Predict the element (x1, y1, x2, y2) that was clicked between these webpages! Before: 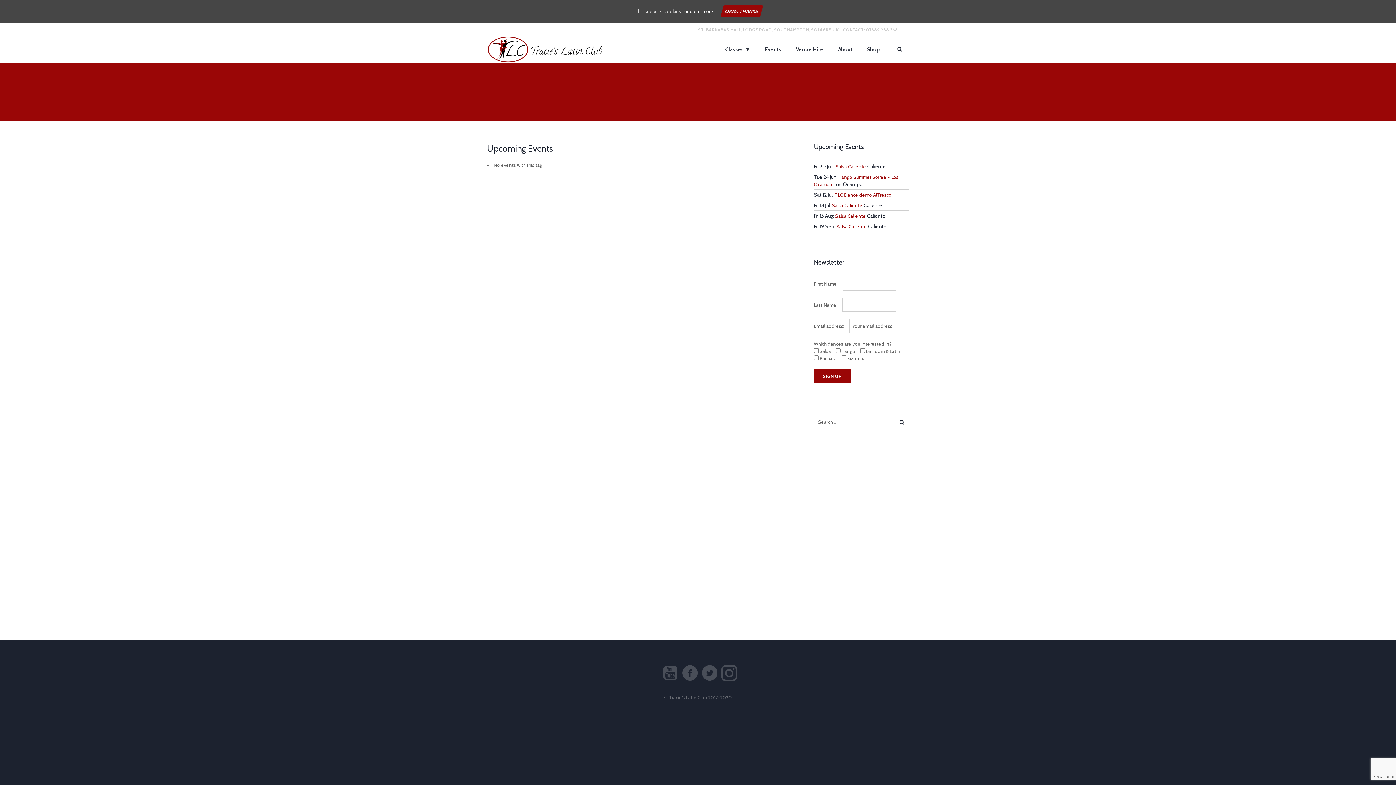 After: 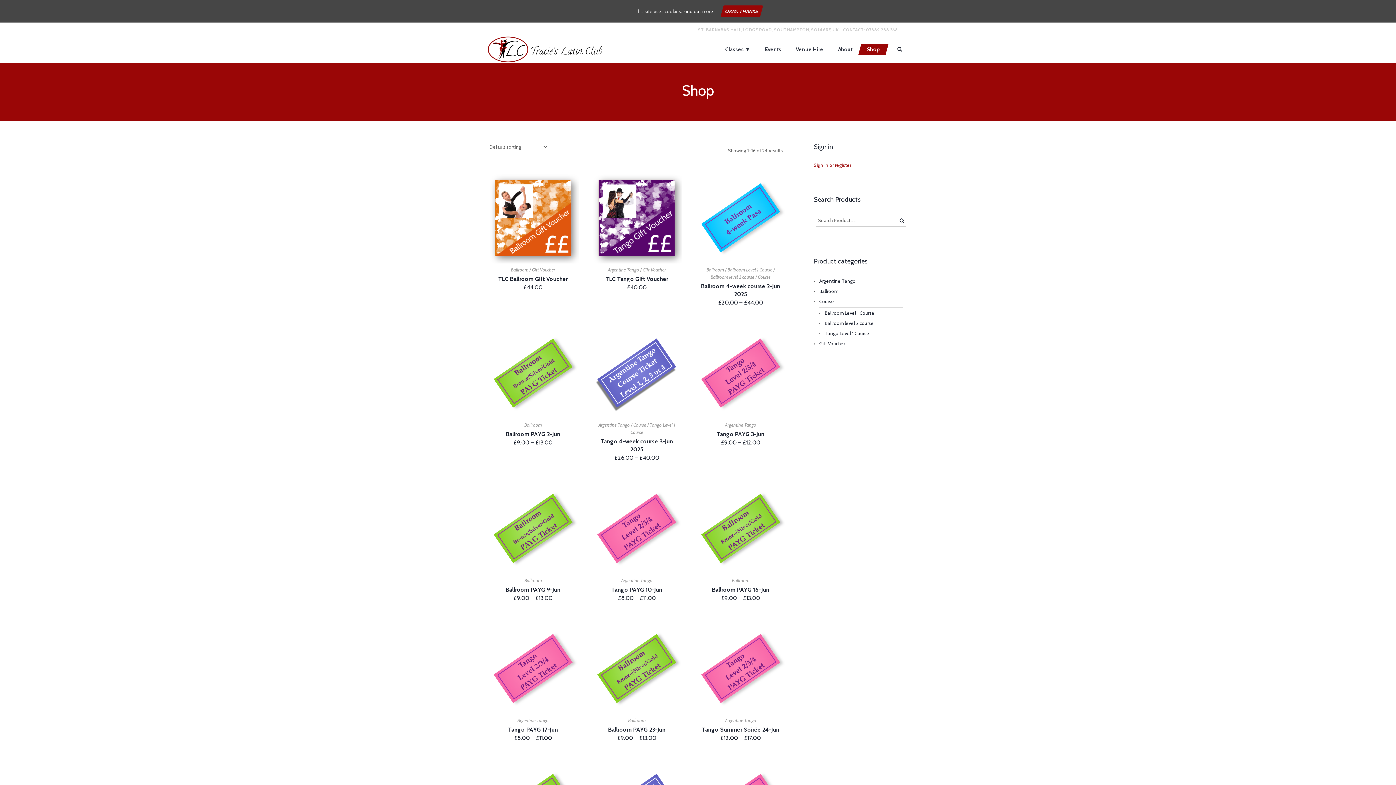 Action: label: Shop bbox: (858, 43, 888, 54)